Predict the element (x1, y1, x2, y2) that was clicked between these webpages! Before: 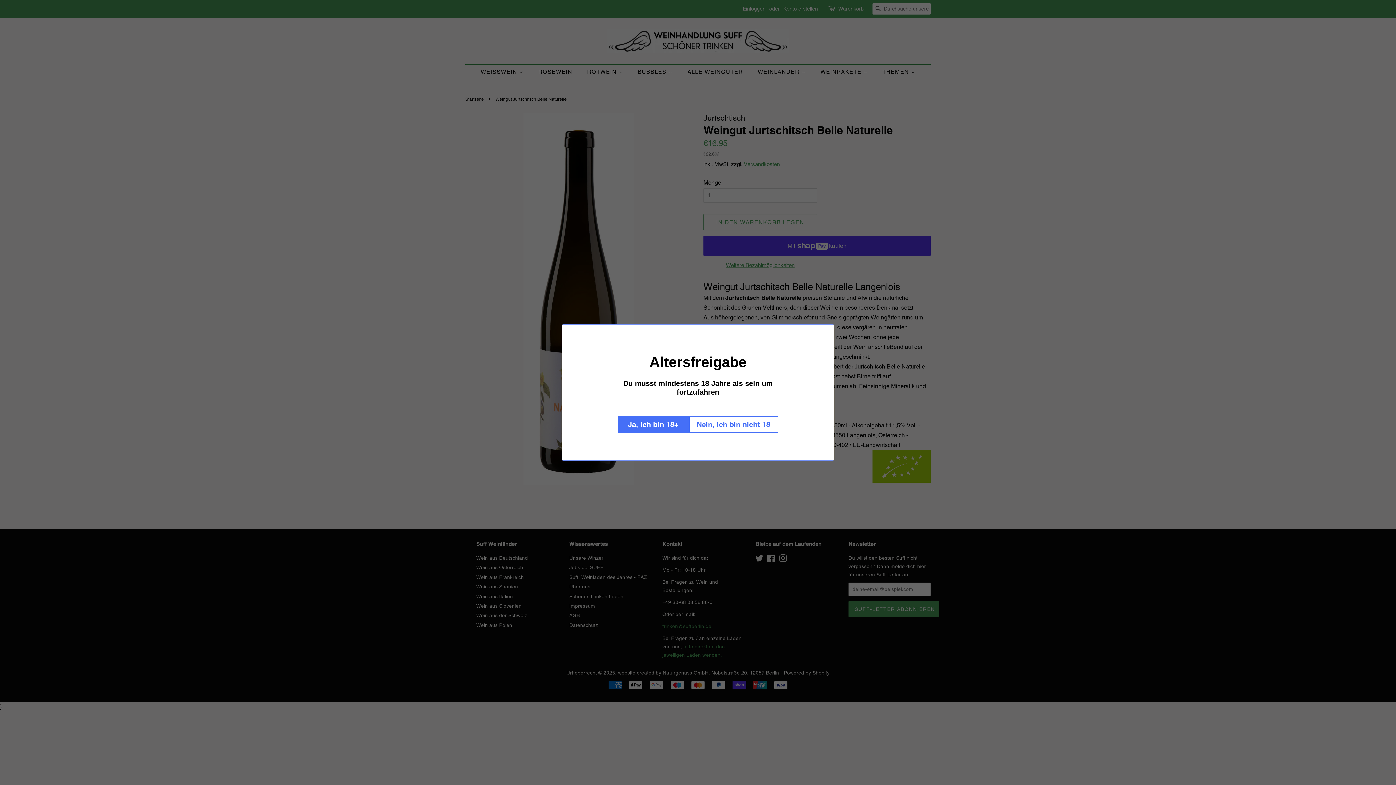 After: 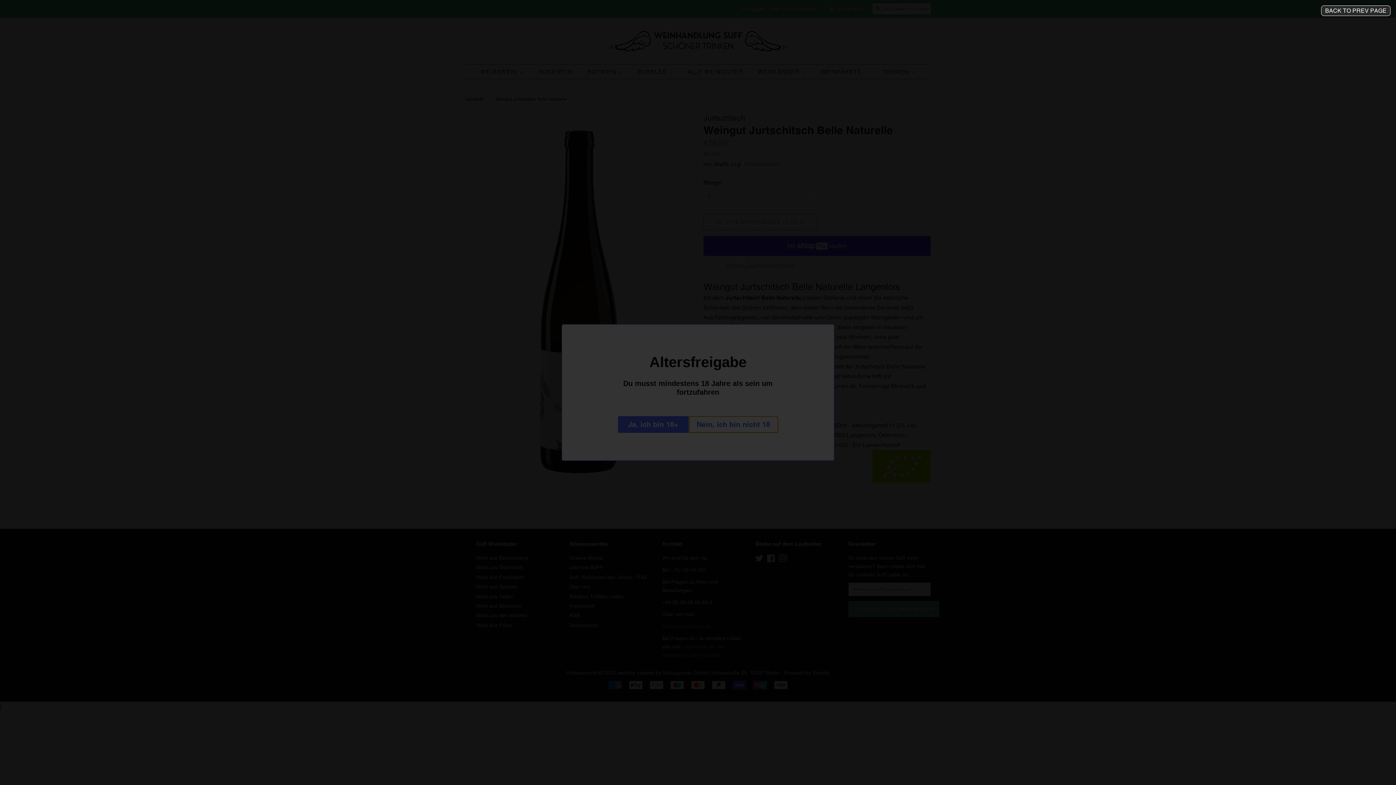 Action: label: Nein, ich bin nicht 18 bbox: (692, 416, 781, 433)